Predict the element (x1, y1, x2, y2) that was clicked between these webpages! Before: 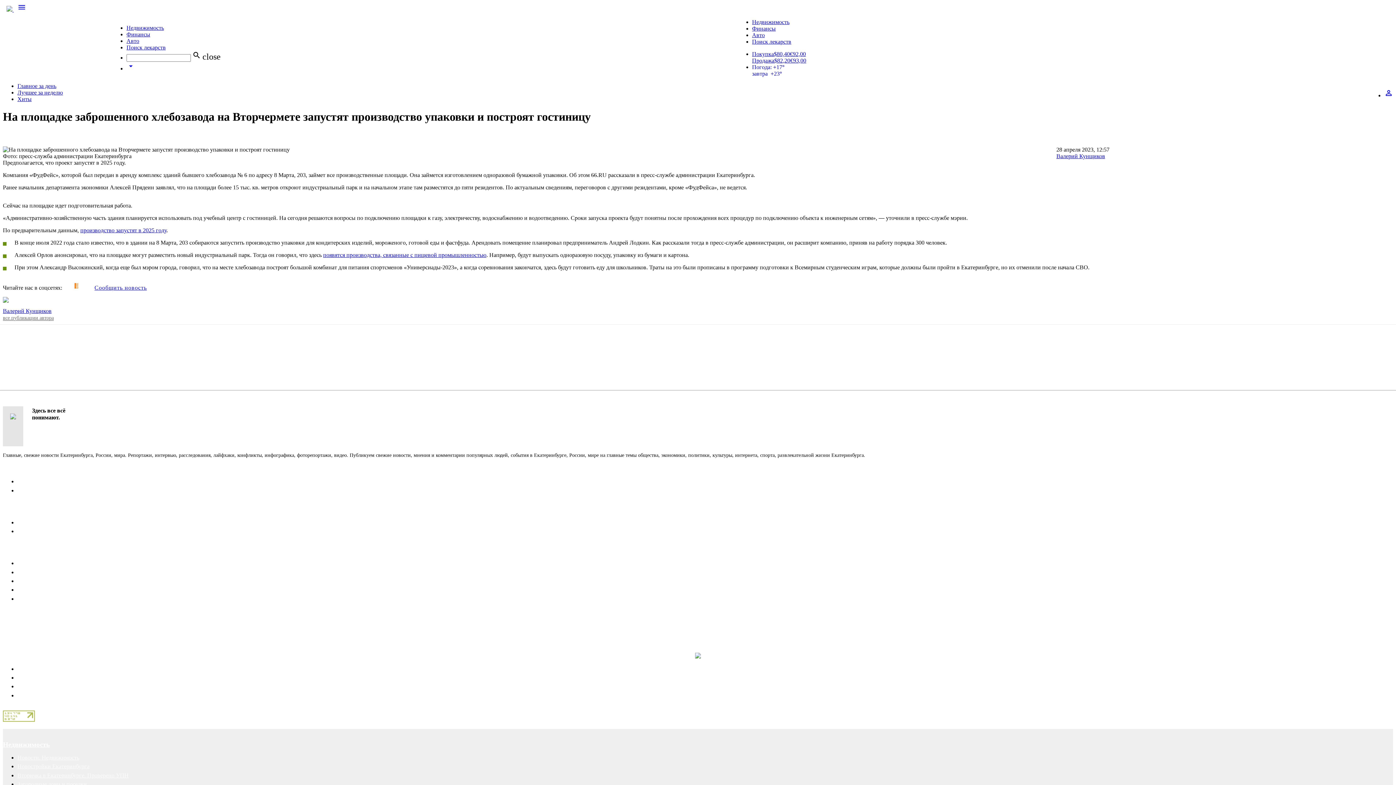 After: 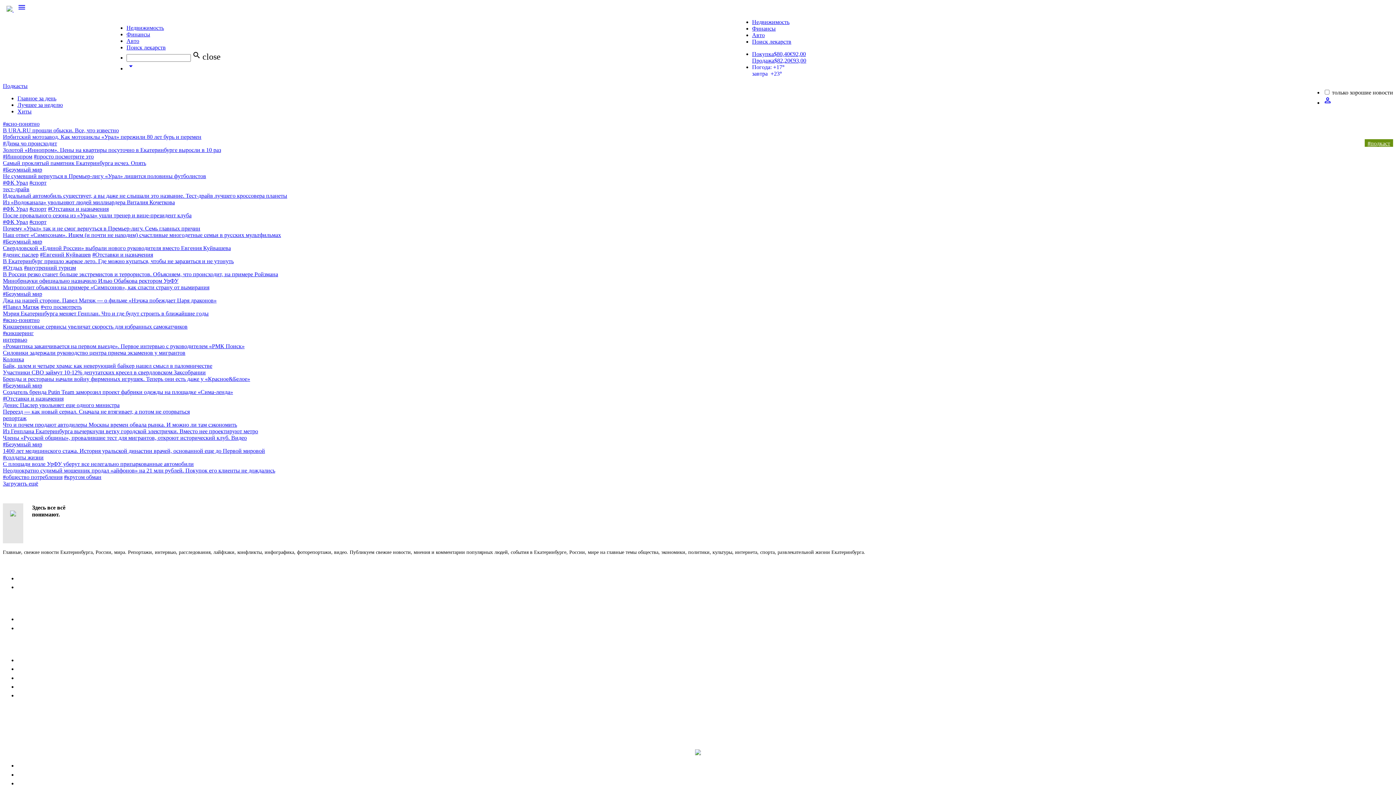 Action: bbox: (17, 89, 62, 95) label: Лучшее за неделю